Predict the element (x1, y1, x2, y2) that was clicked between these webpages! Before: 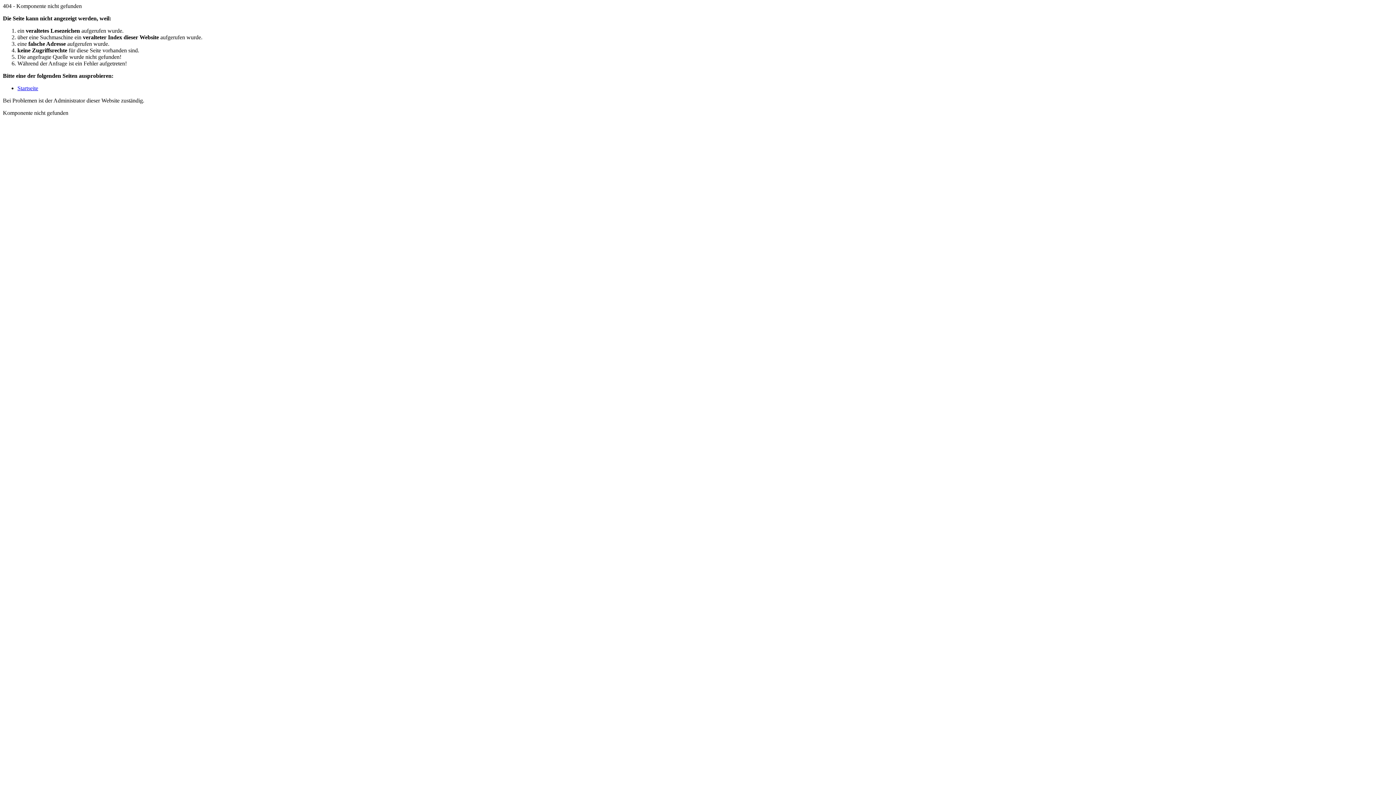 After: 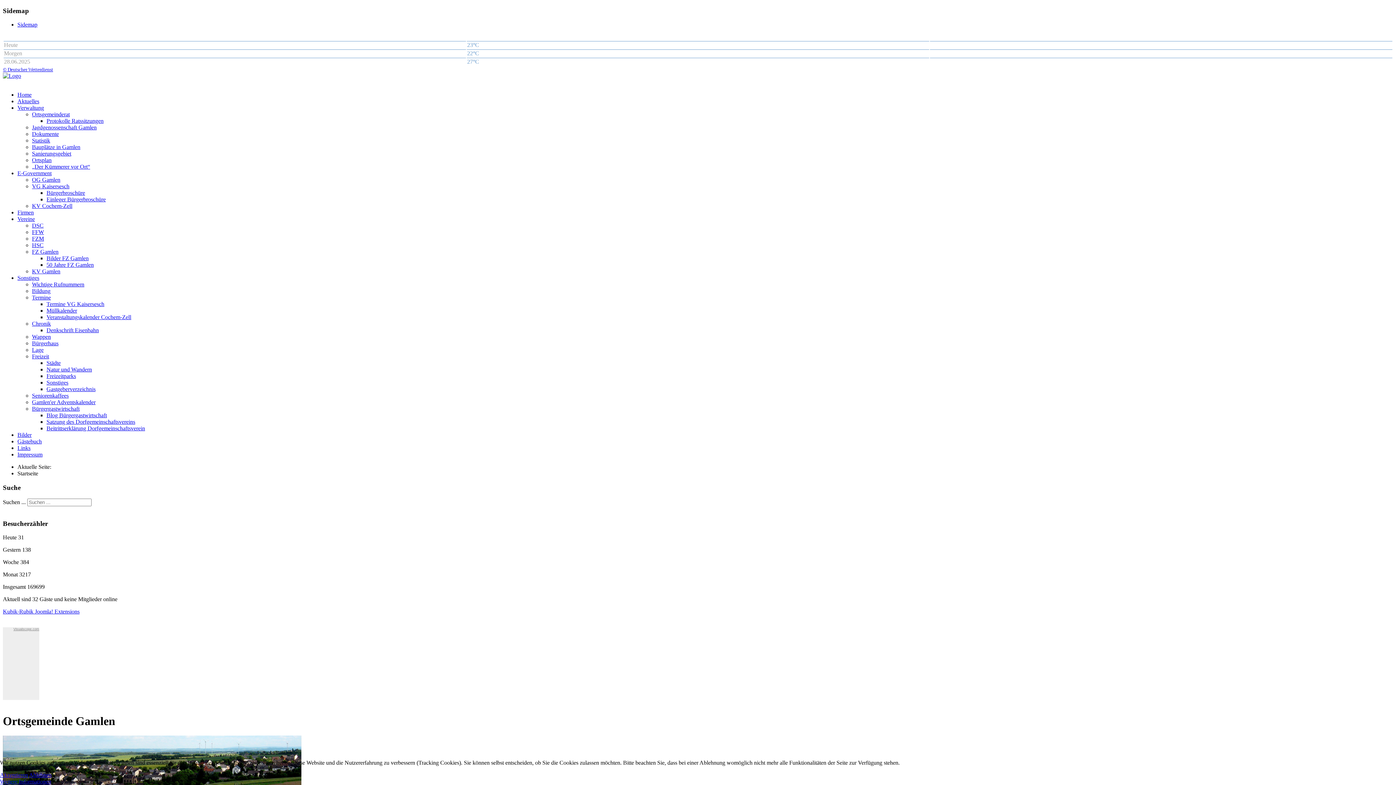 Action: label: Startseite bbox: (17, 85, 38, 91)